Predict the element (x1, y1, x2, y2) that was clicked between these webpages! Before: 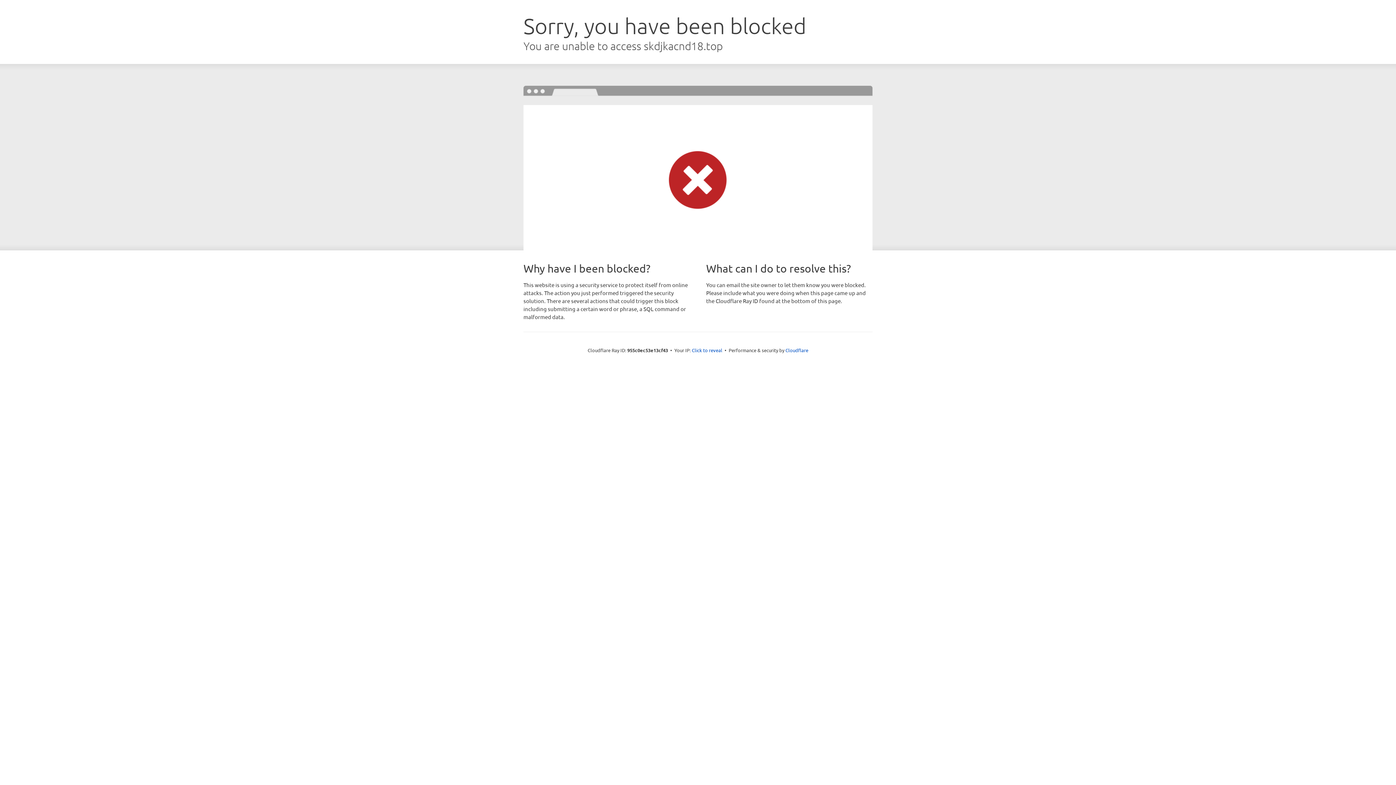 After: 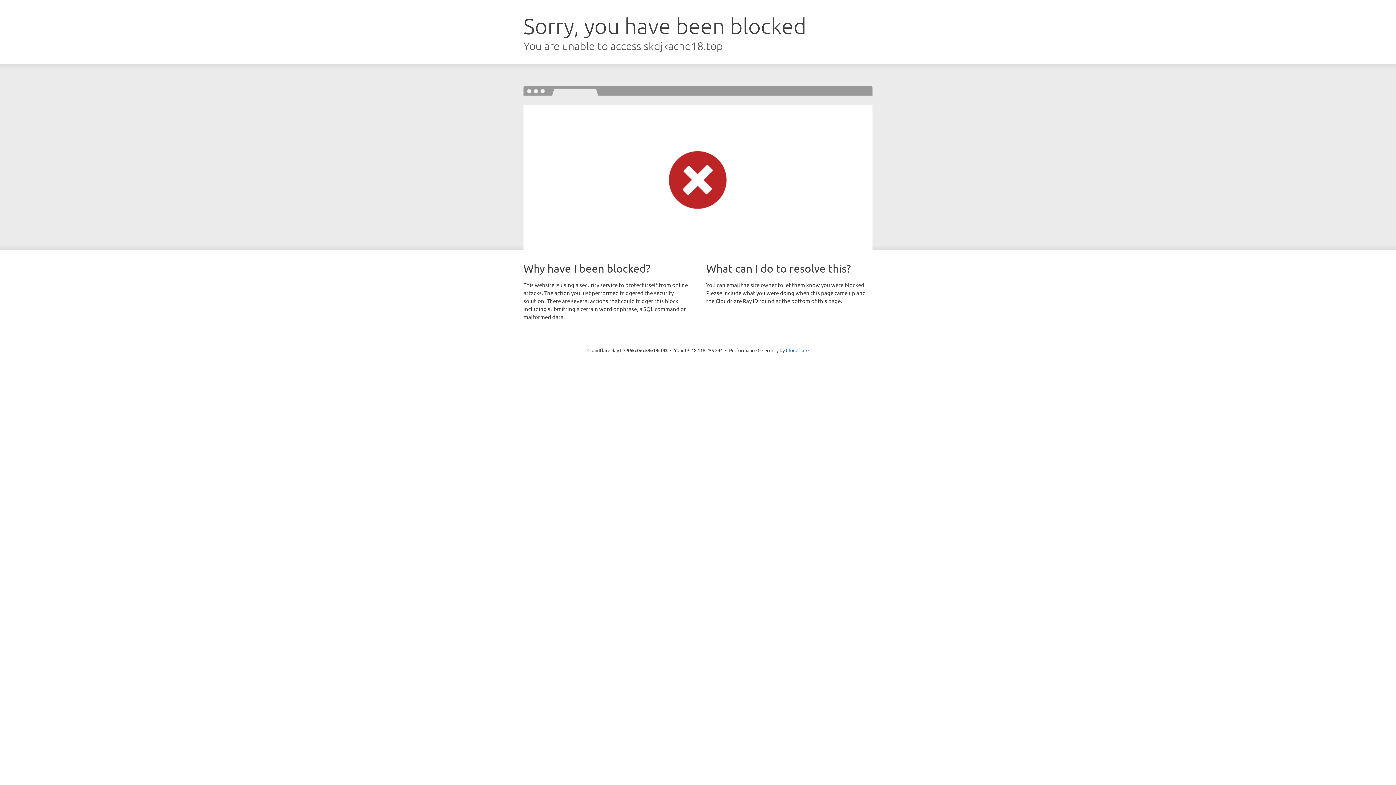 Action: bbox: (692, 346, 722, 353) label: Click to reveal